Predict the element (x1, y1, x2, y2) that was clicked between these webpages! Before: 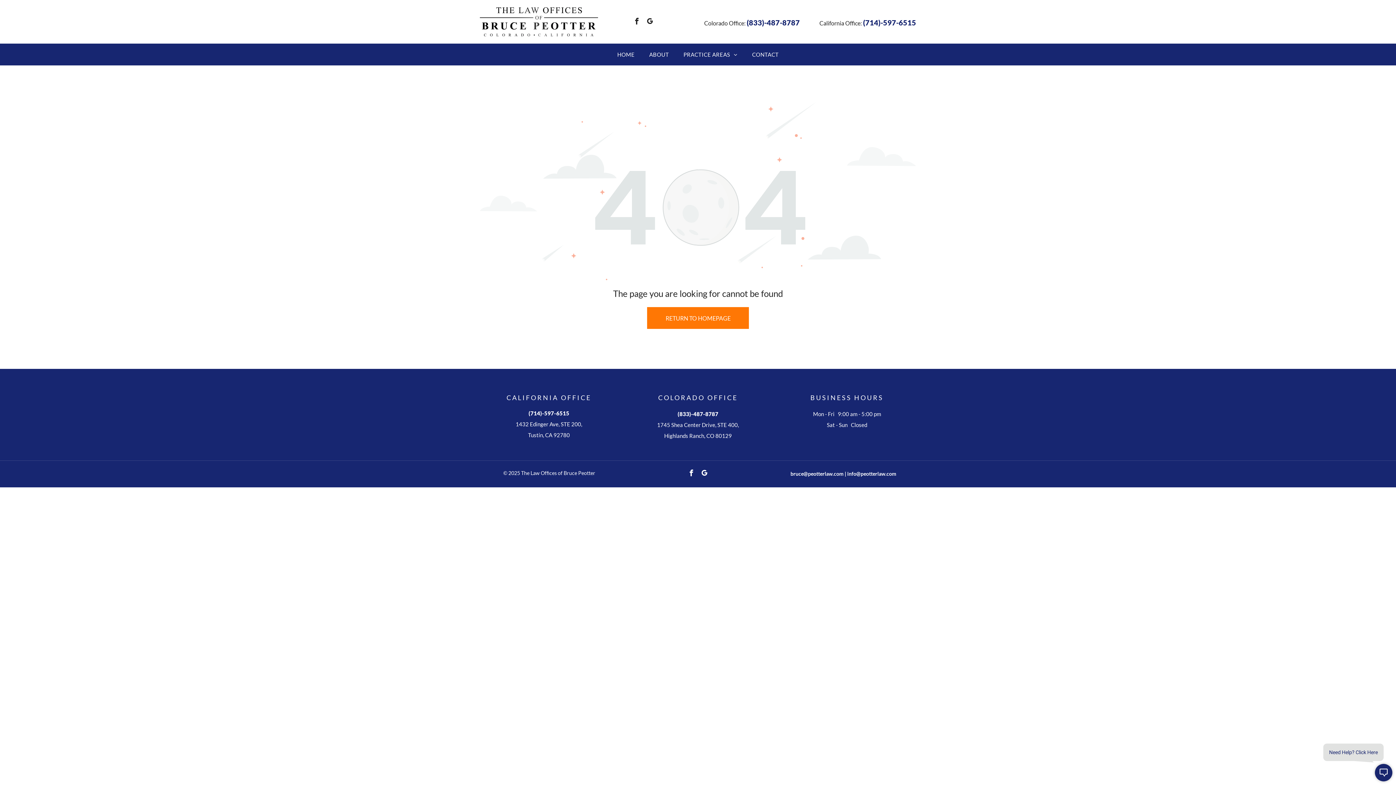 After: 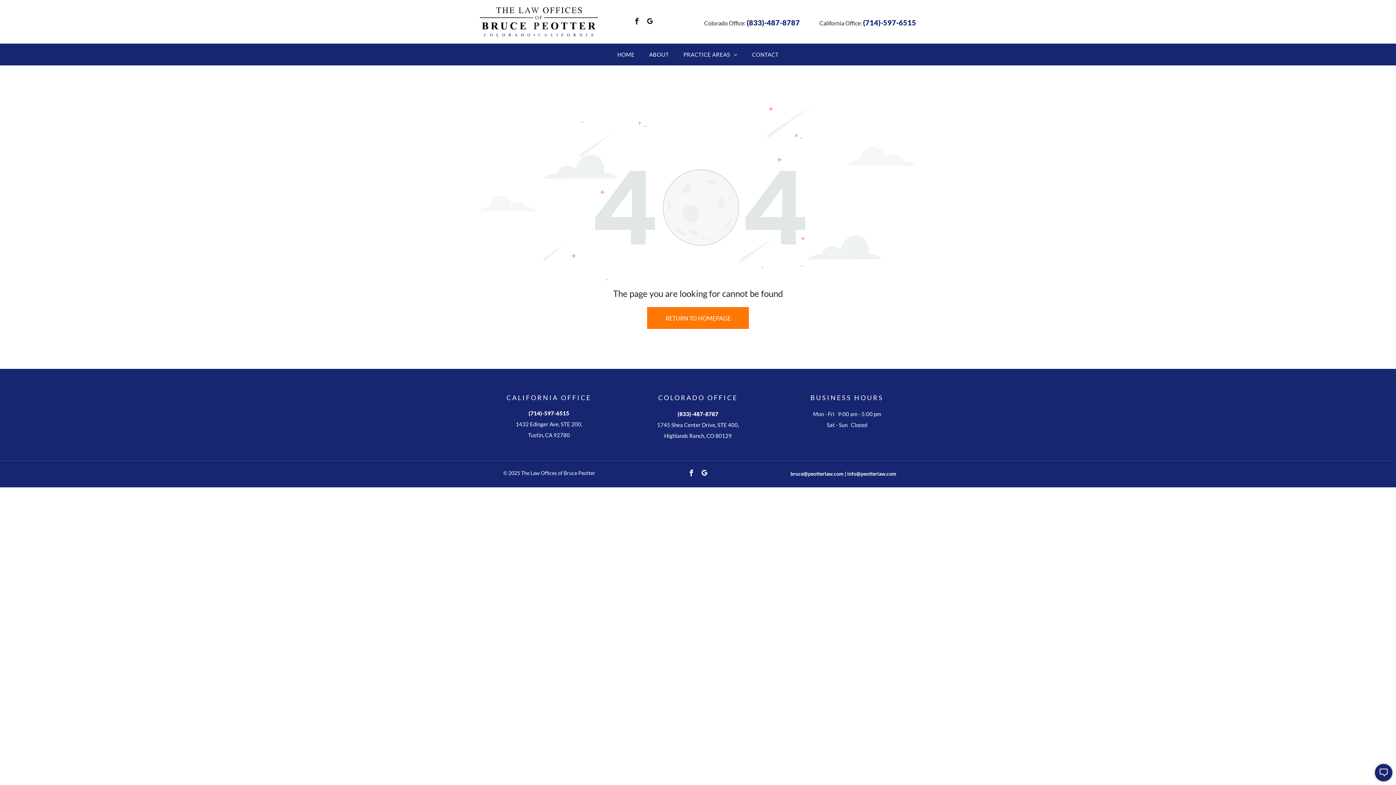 Action: bbox: (480, 104, 916, 110)